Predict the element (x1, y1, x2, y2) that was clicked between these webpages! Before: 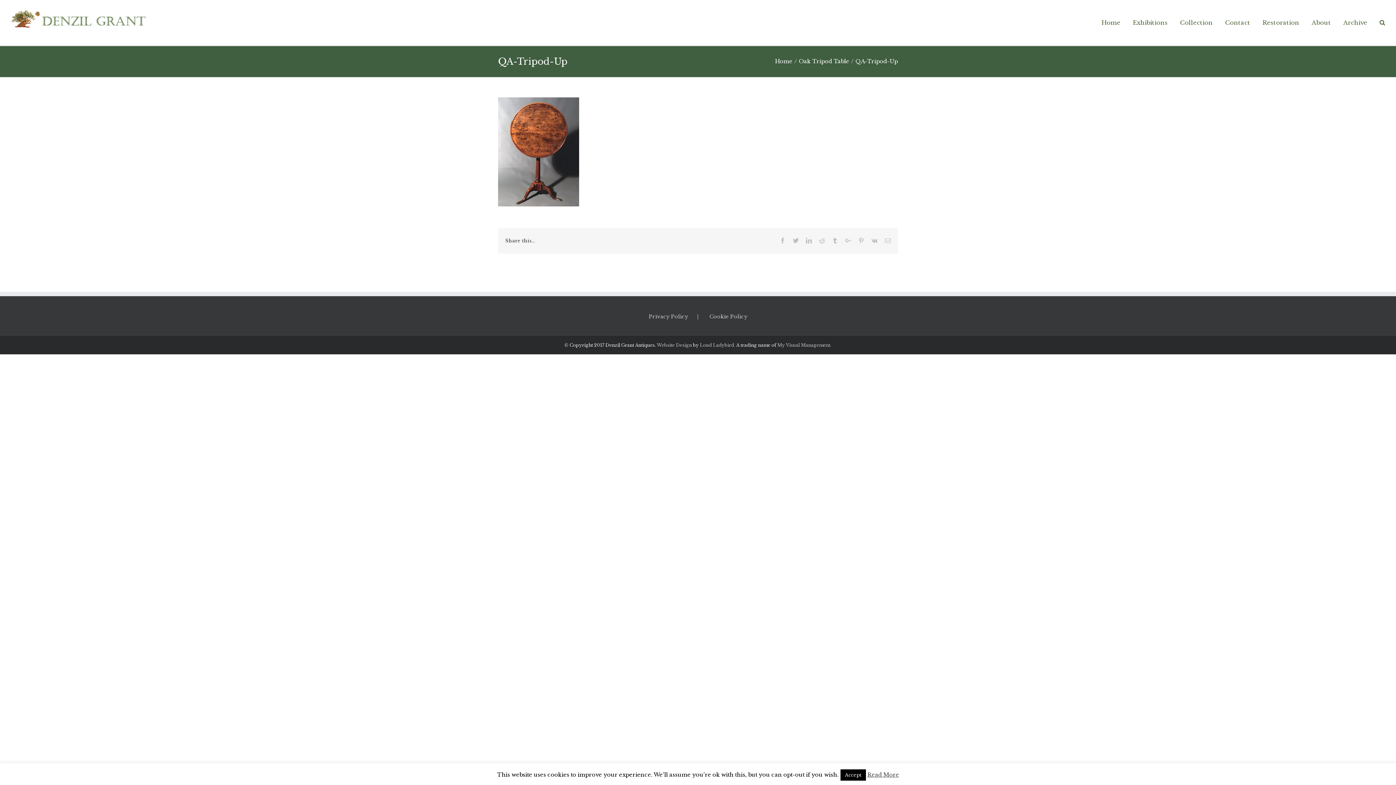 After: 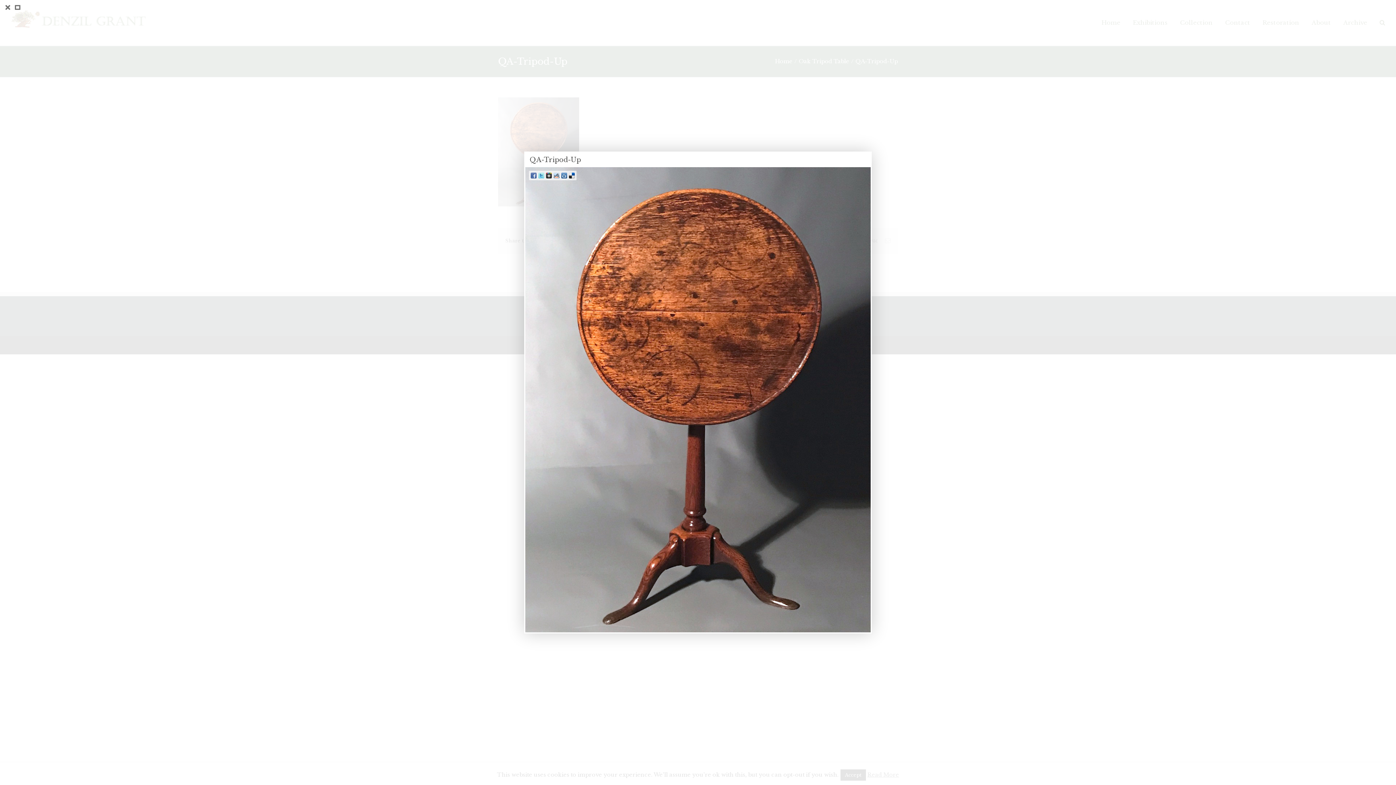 Action: bbox: (498, 98, 579, 105)